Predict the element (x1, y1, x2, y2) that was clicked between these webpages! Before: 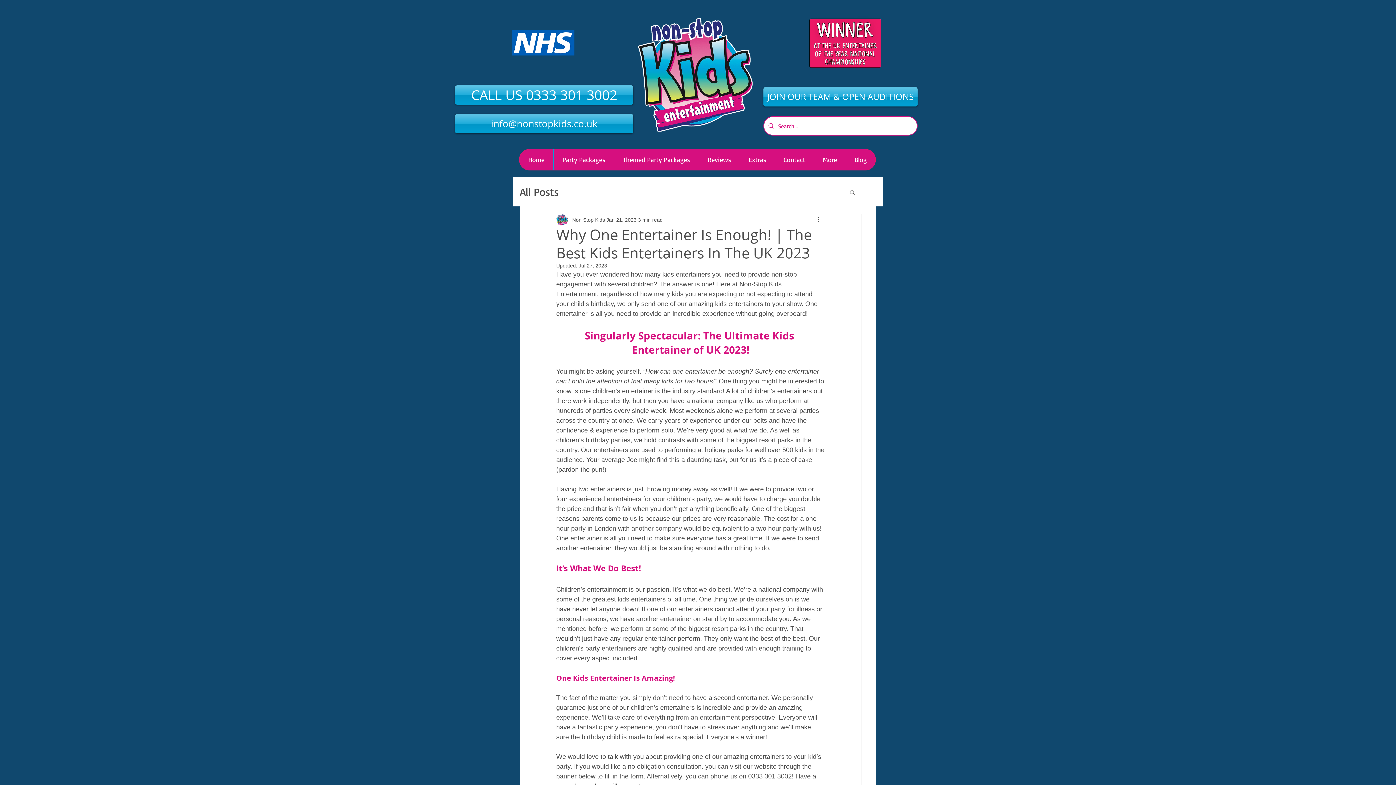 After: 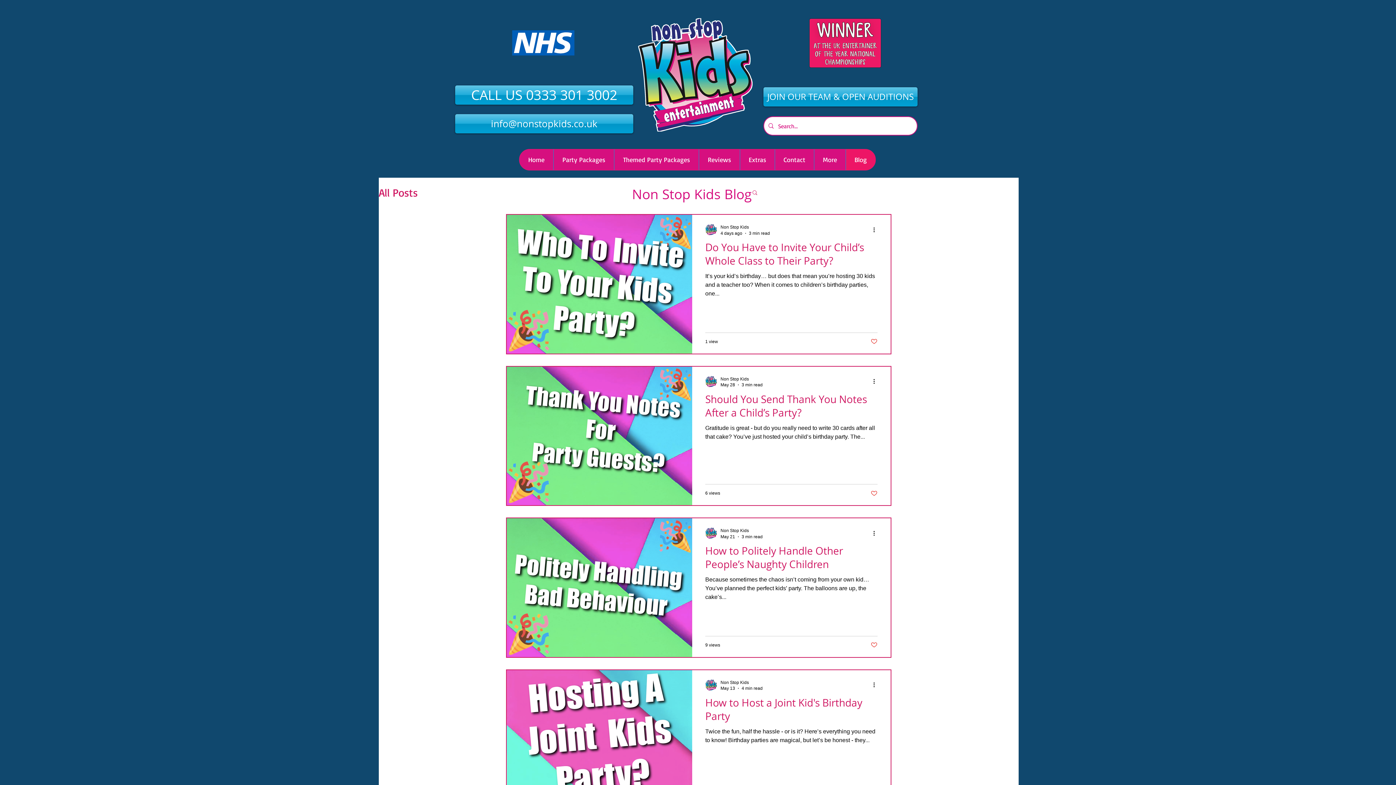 Action: label: Blog bbox: (845, 149, 875, 170)